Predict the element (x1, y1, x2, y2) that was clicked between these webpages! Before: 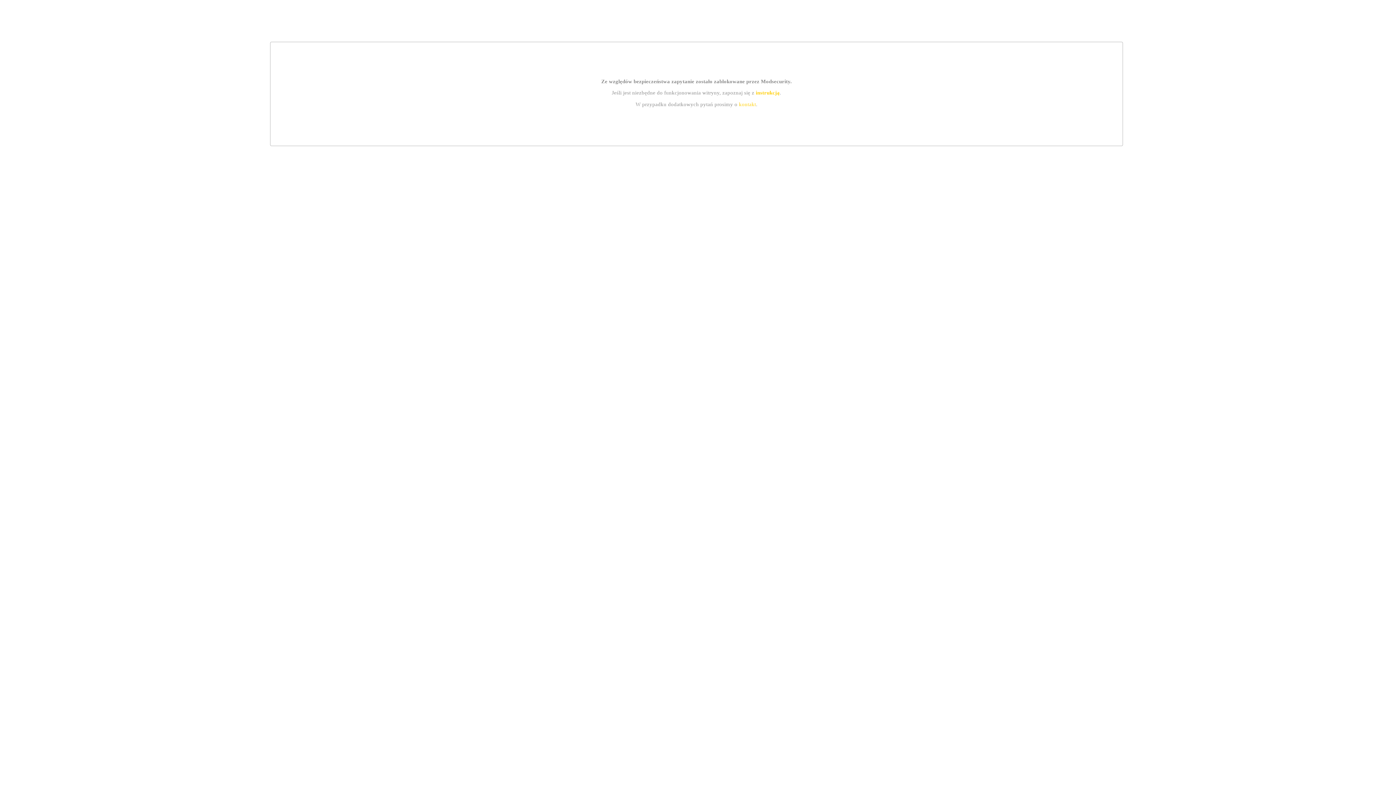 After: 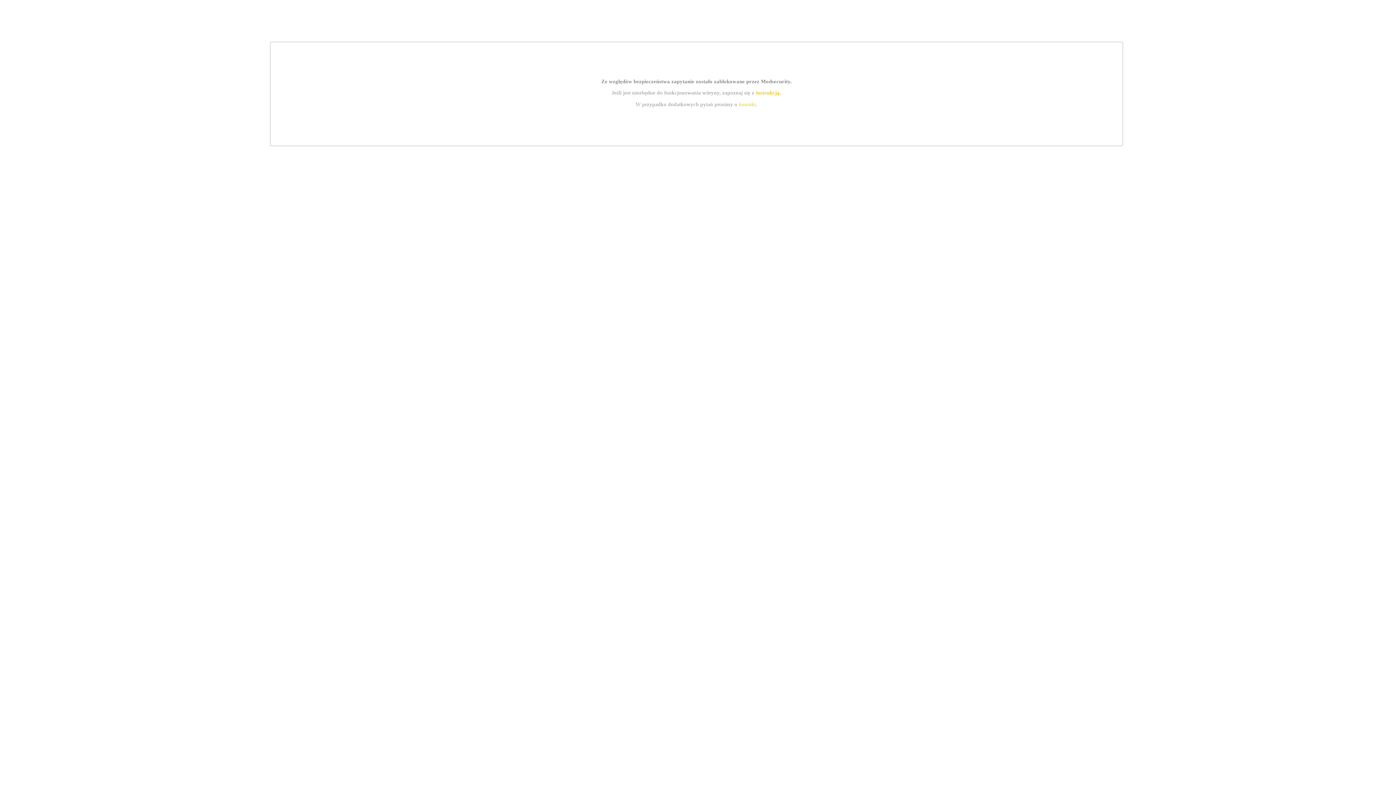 Action: label: instrukcją bbox: (755, 89, 779, 95)